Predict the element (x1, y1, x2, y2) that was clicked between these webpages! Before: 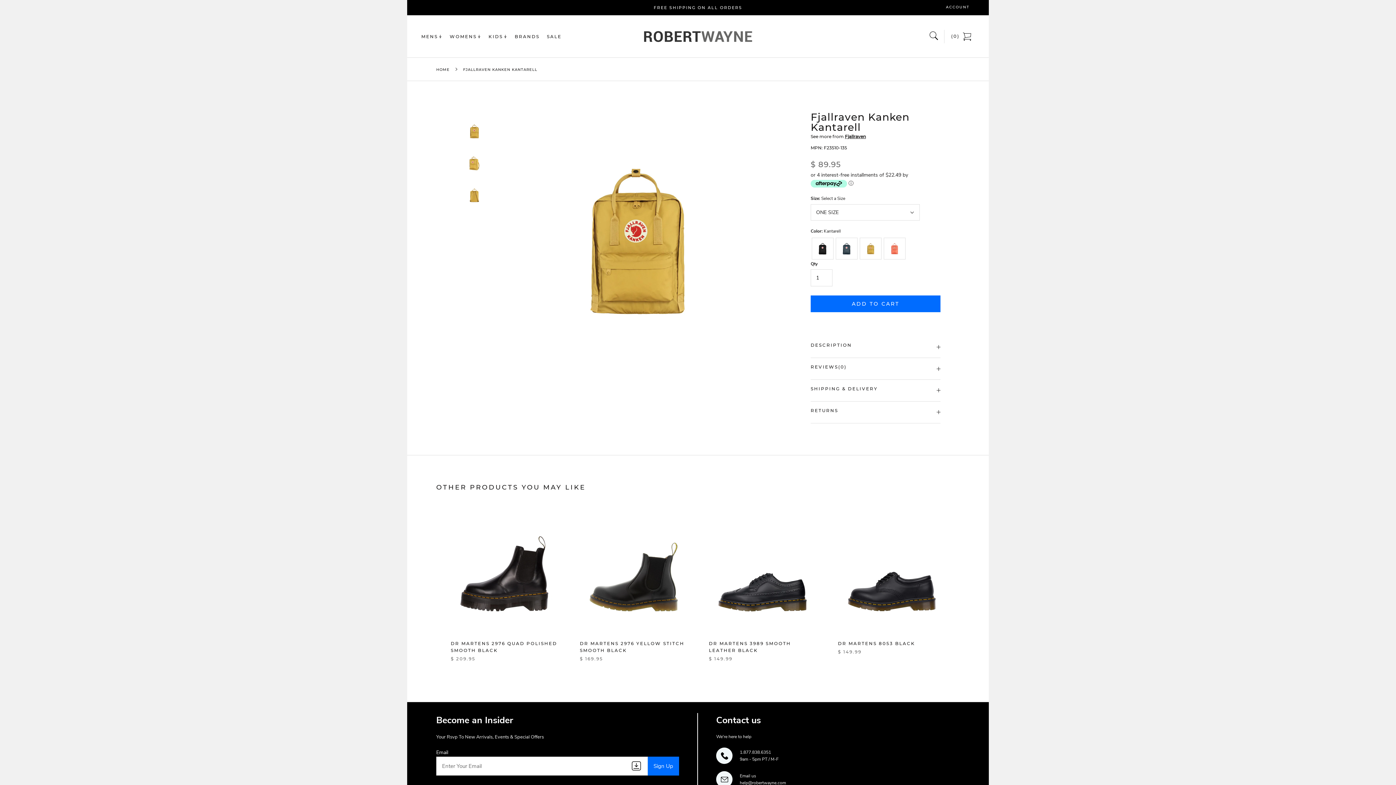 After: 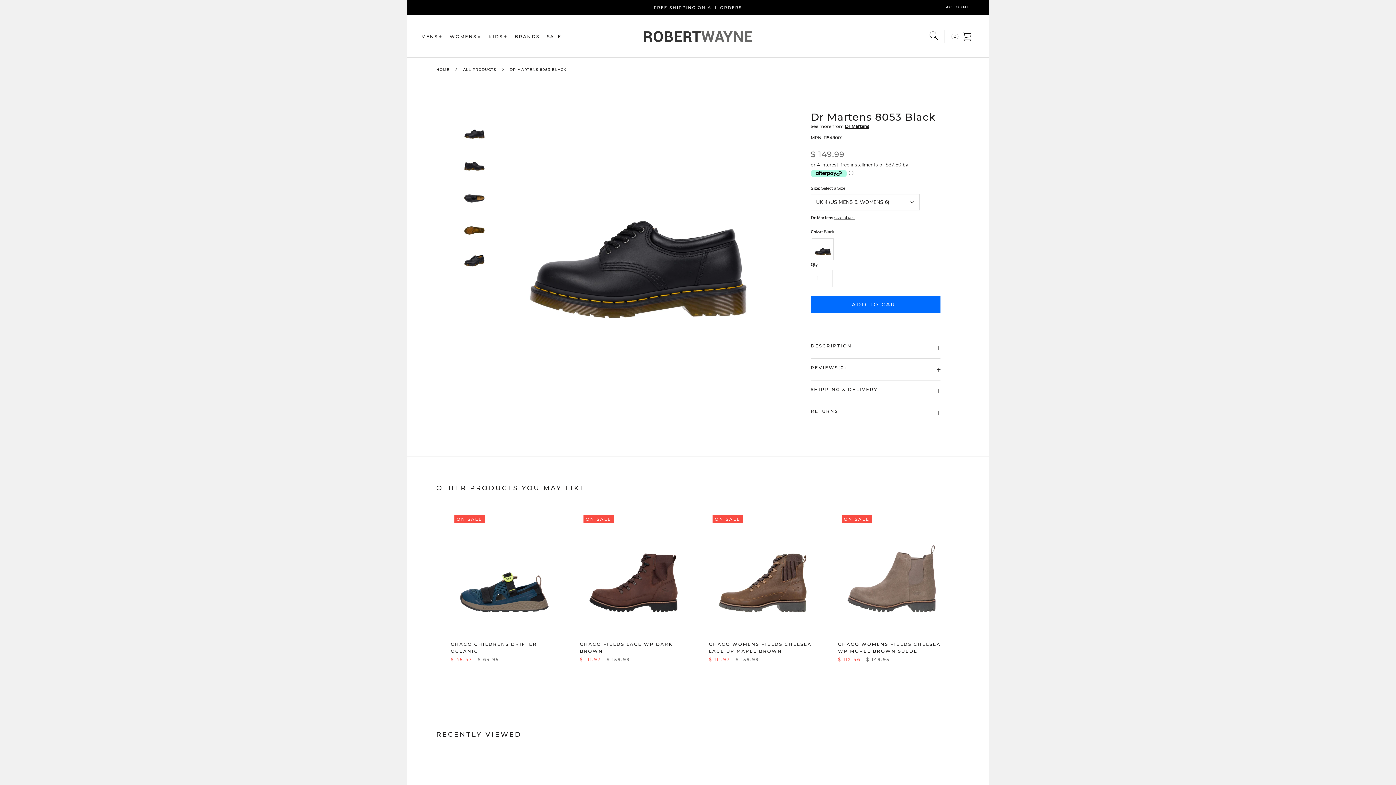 Action: bbox: (838, 641, 915, 647) label: DR MARTENS 8053 BLACK